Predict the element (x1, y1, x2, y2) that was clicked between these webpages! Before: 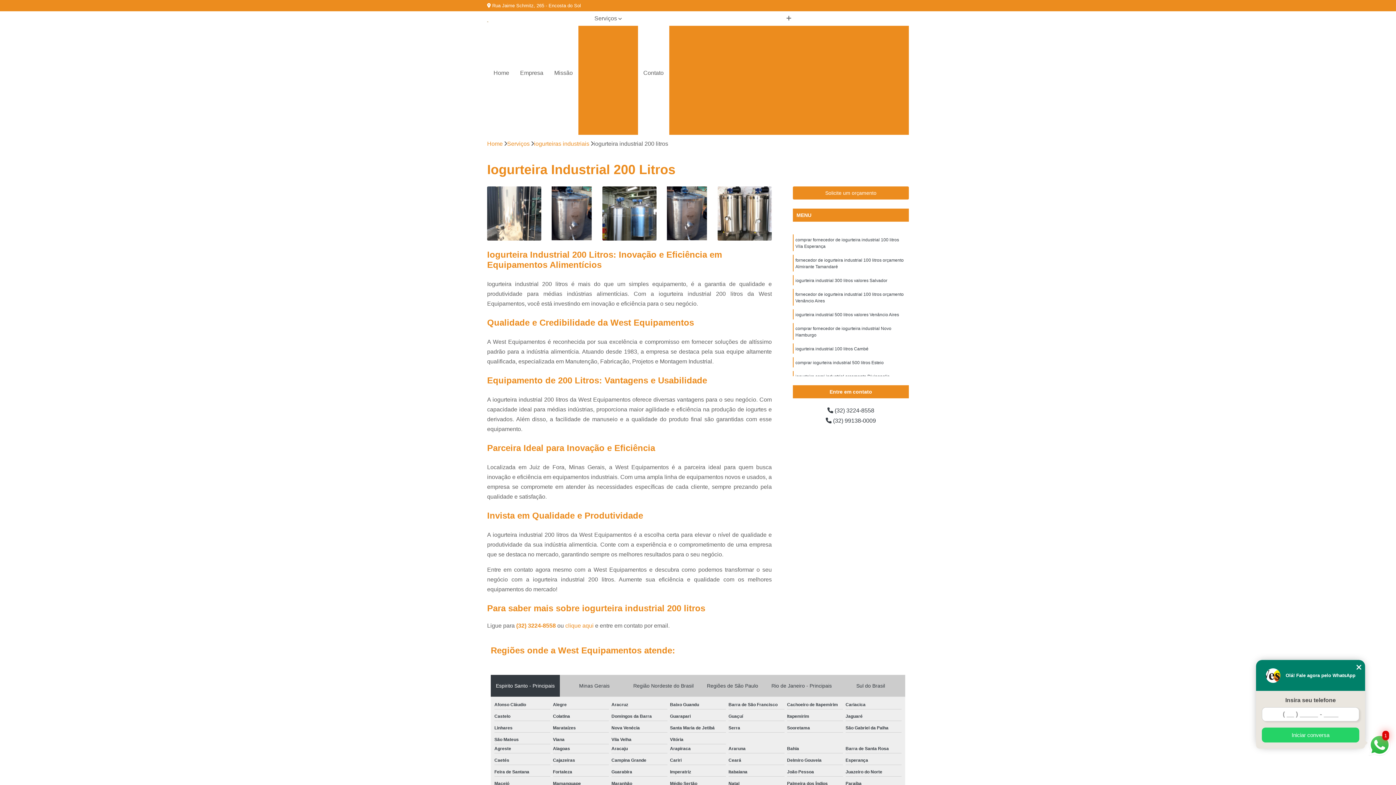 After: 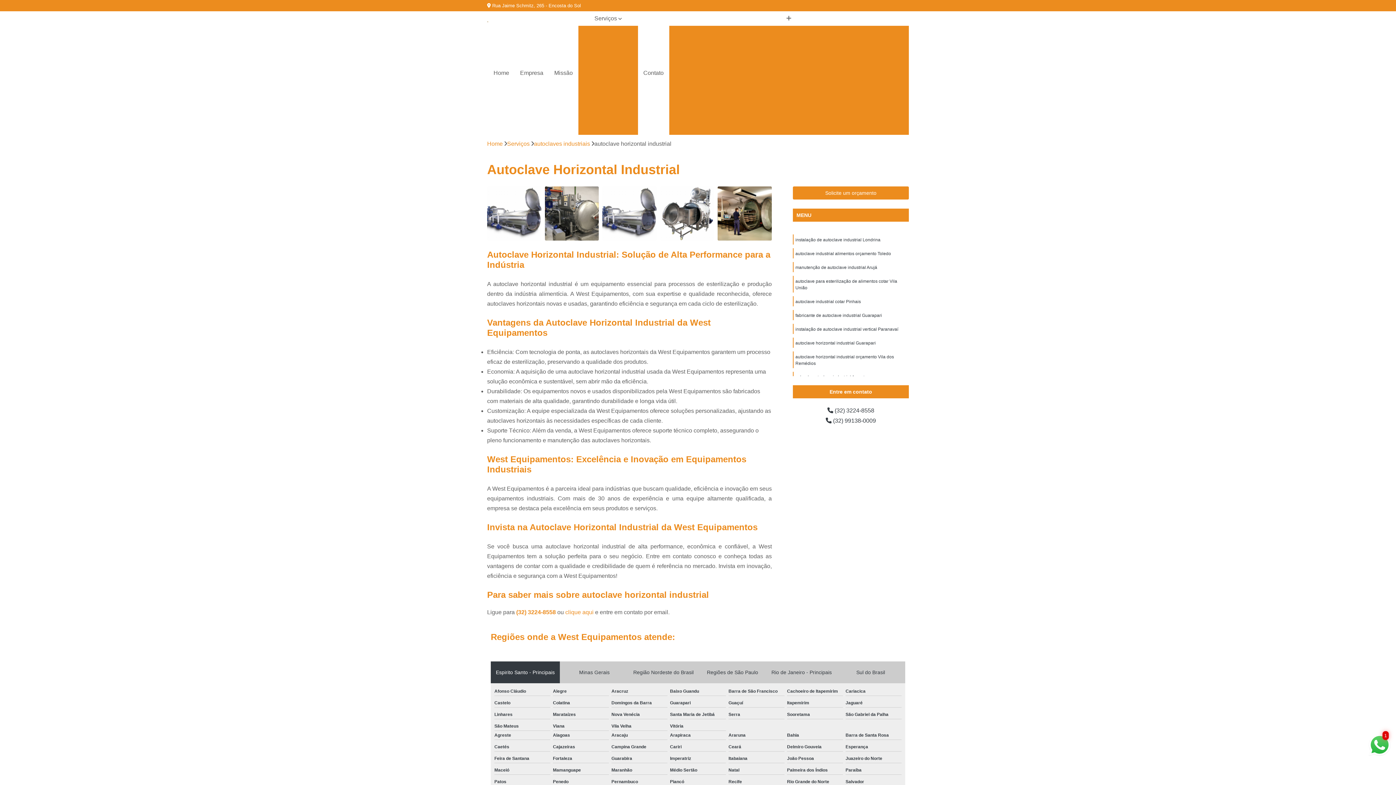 Action: bbox: (746, 25, 833, 38) label: Autoclave Horizontal Industrial